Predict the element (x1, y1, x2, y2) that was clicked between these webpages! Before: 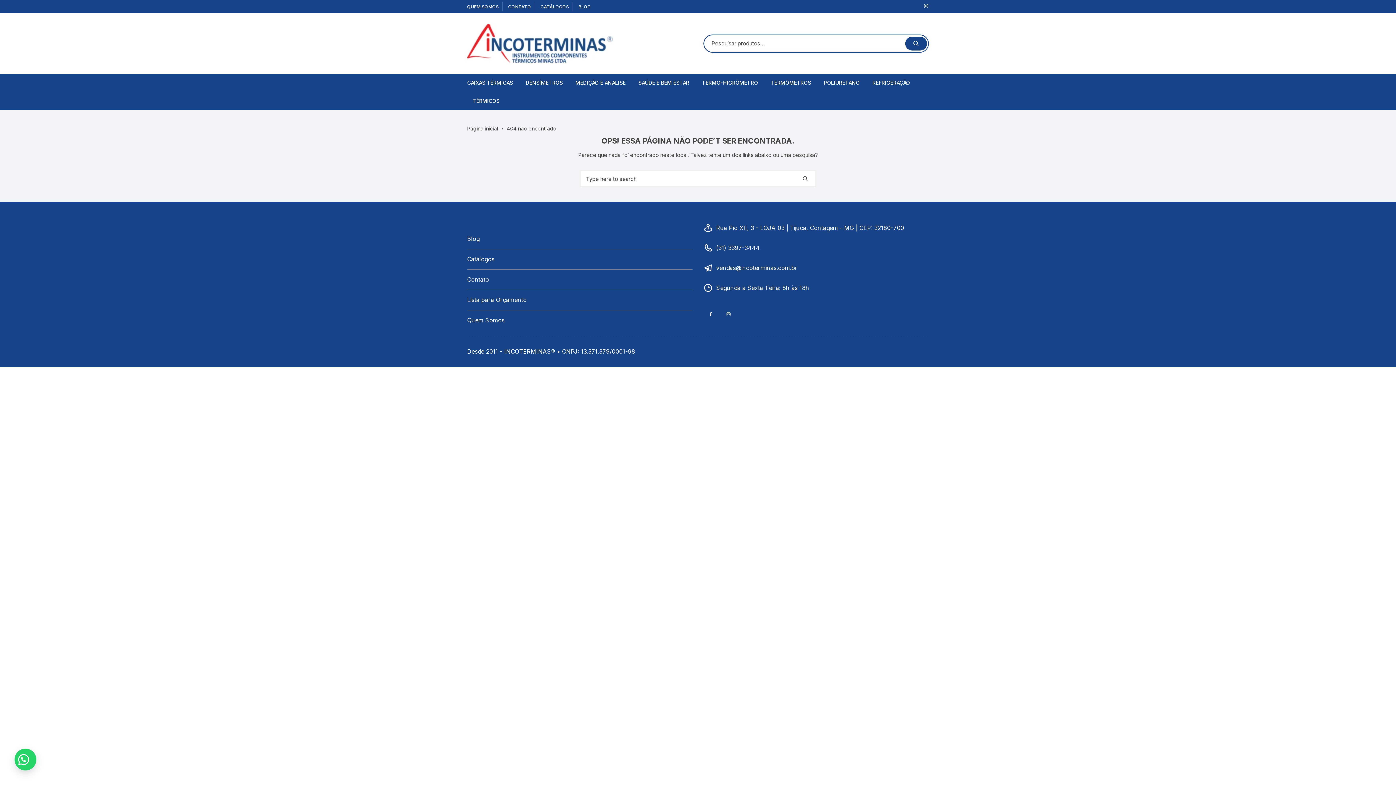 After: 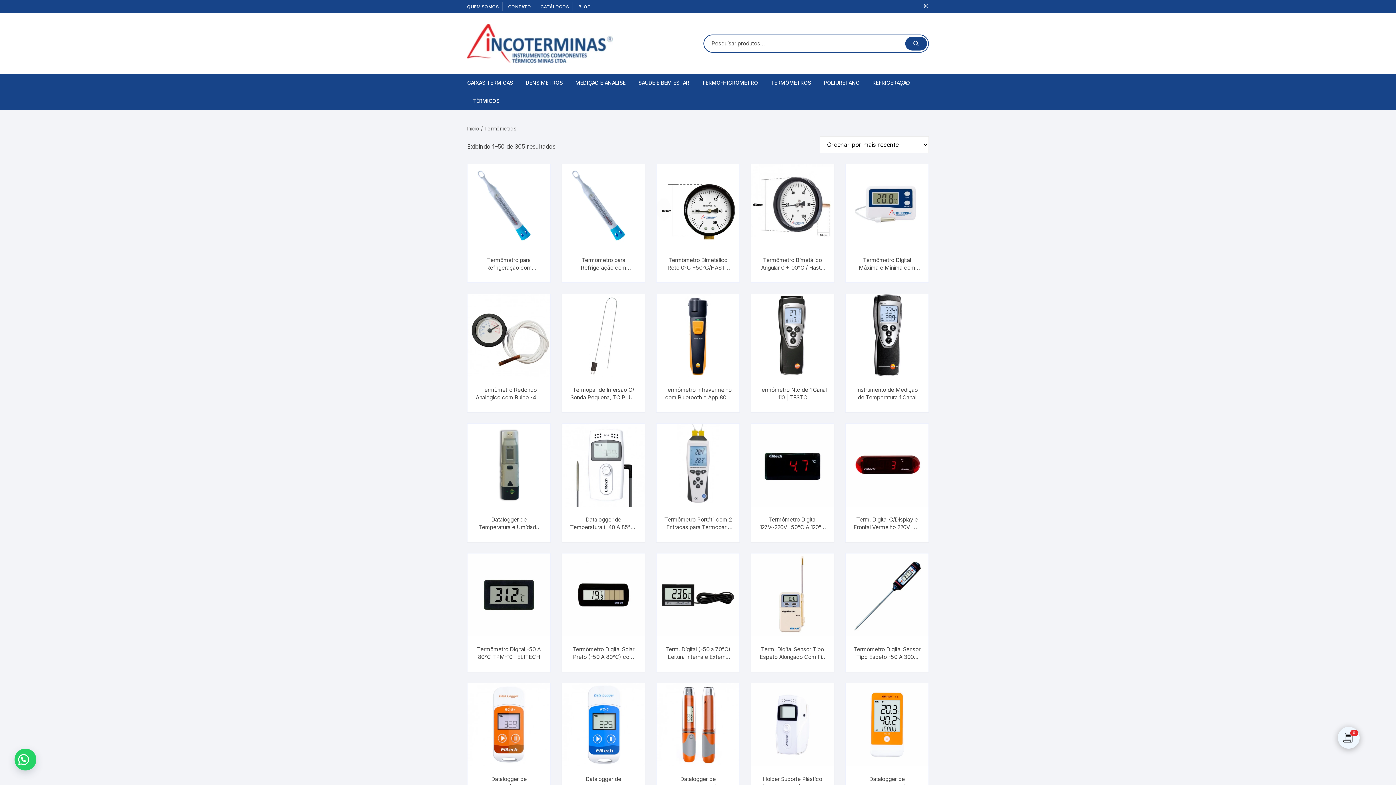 Action: bbox: (765, 73, 816, 92) label: TERMÔMETROS